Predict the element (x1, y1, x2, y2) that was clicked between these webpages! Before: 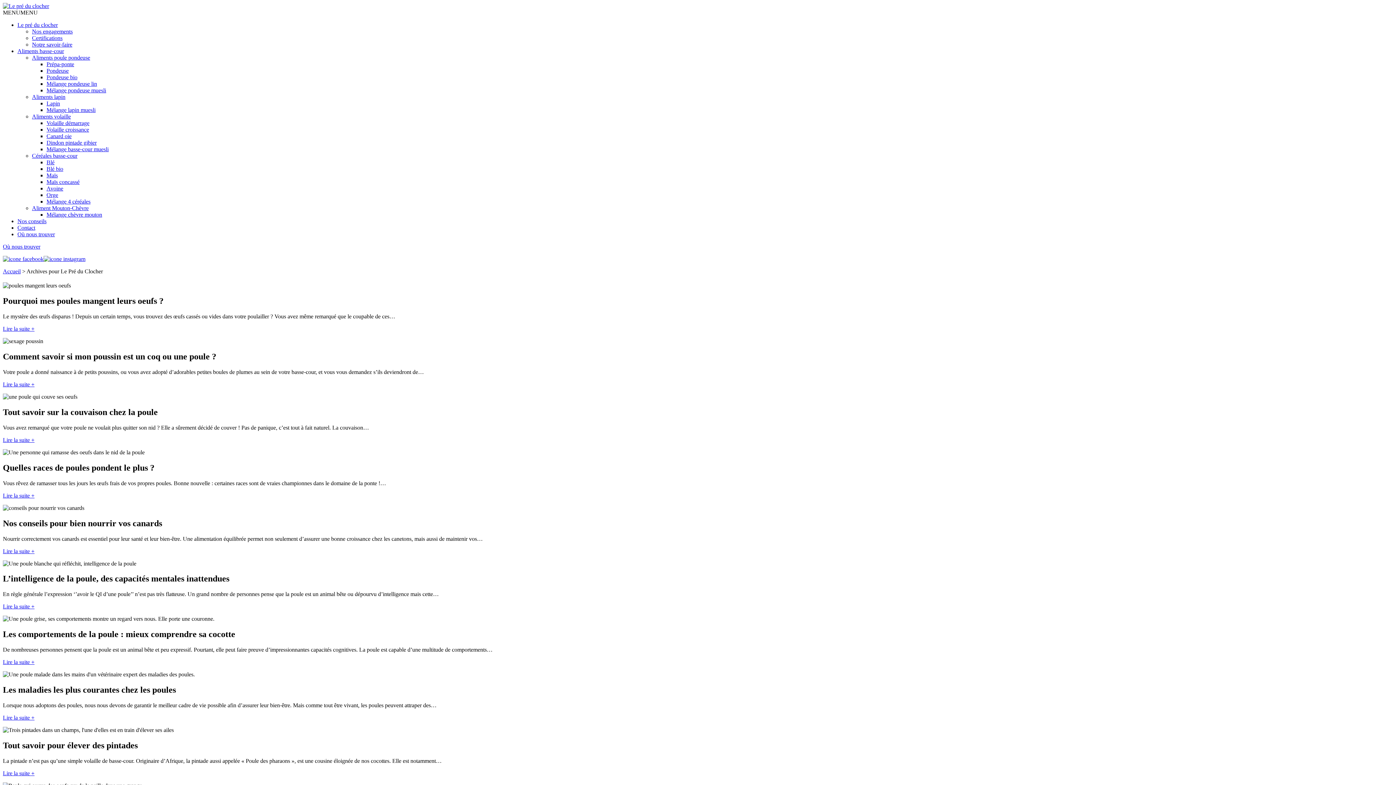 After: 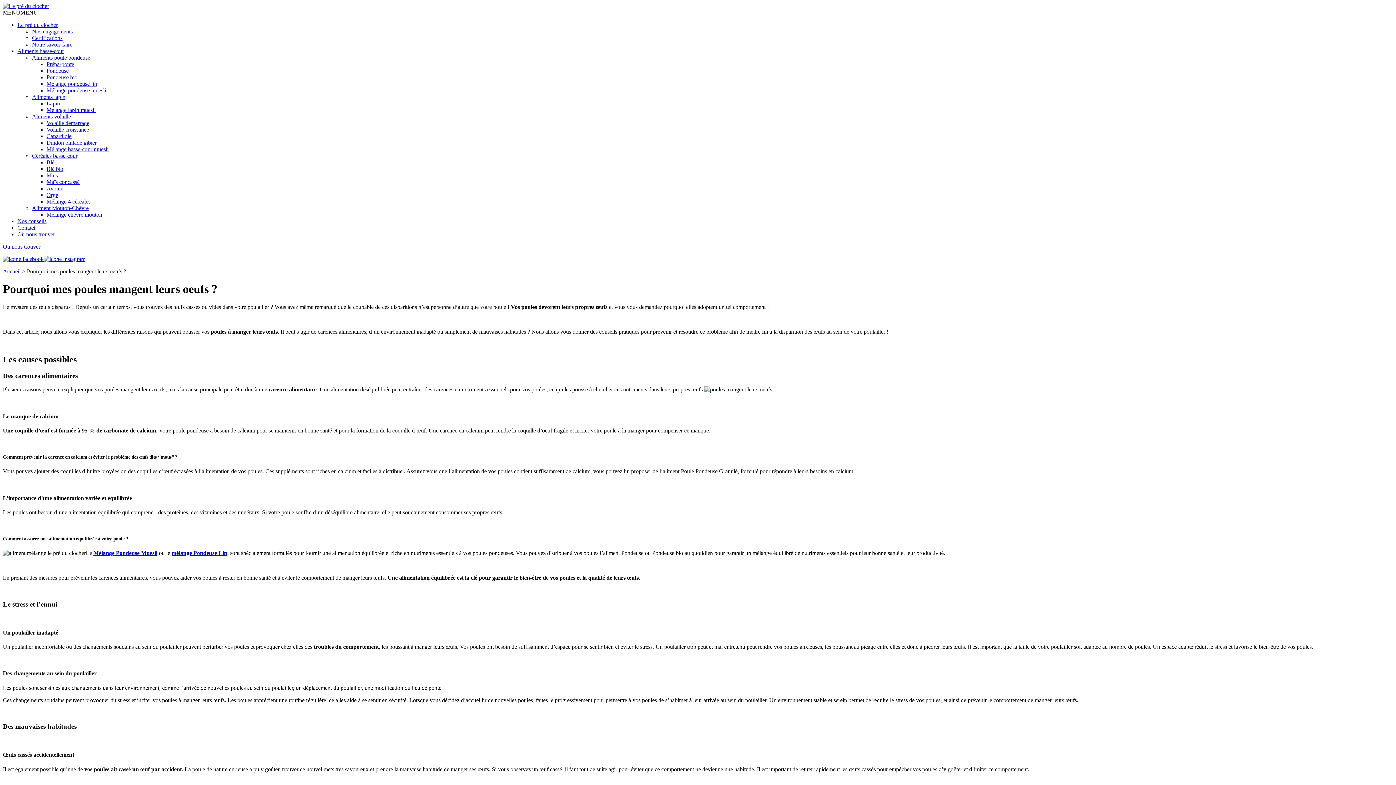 Action: label: Lire la suite + bbox: (2, 325, 34, 332)